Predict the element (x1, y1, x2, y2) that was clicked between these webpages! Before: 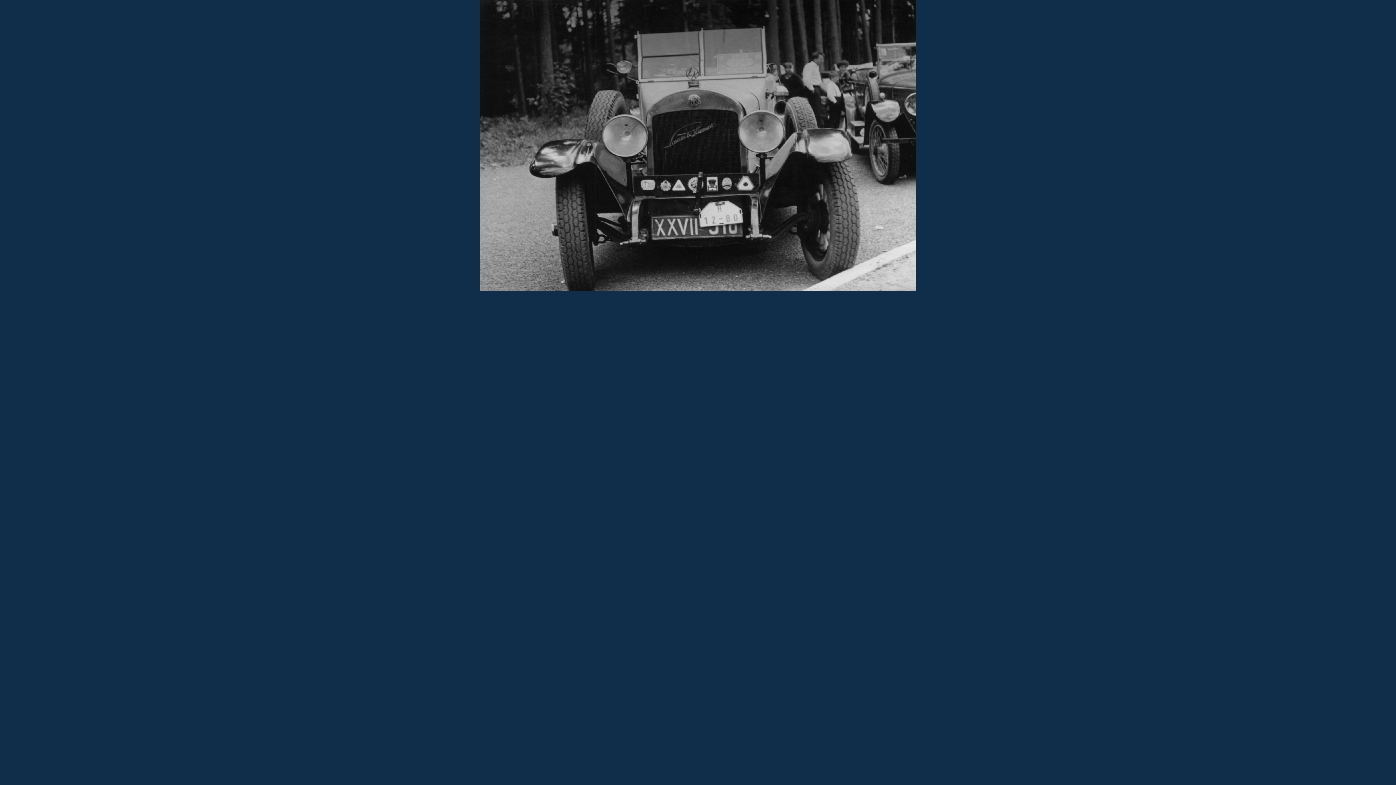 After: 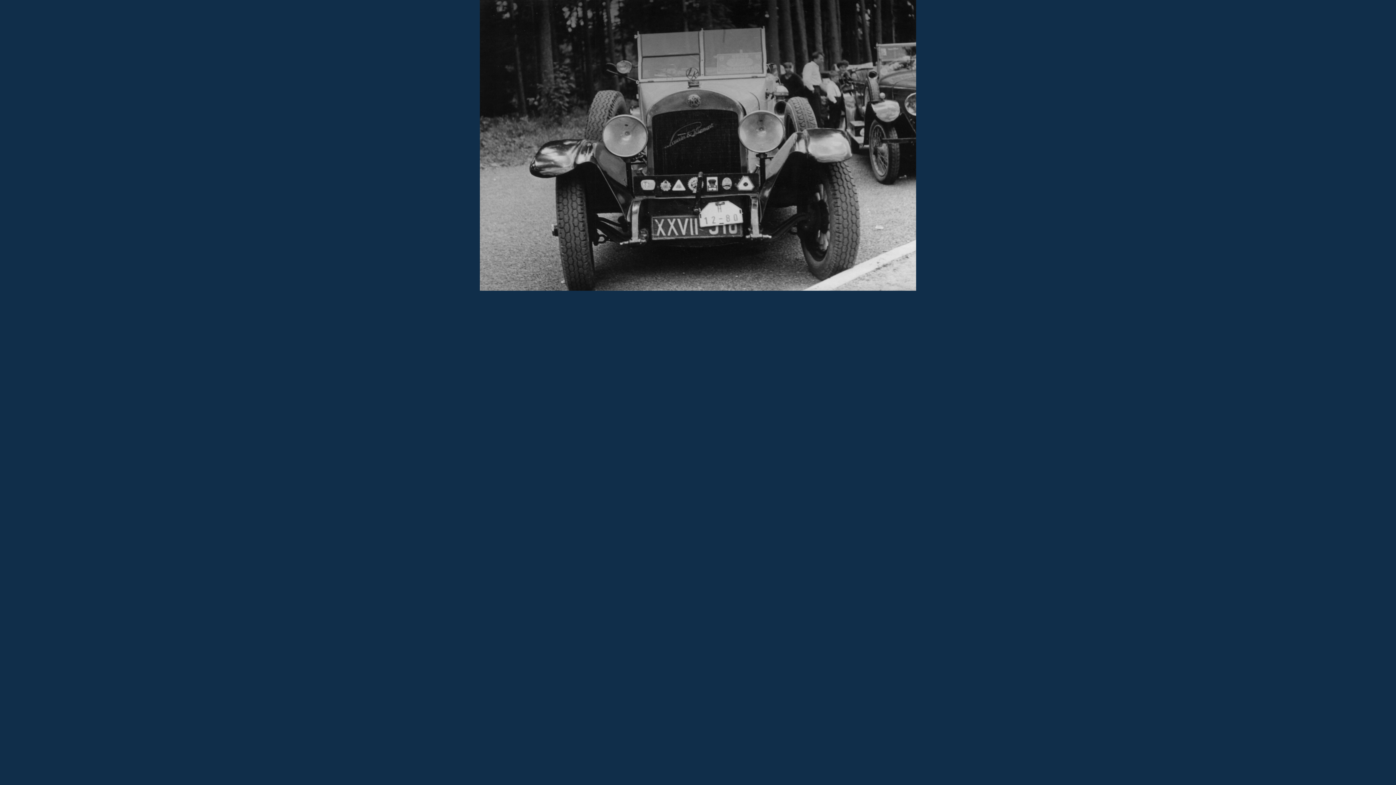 Action: bbox: (480, 286, 916, 292)